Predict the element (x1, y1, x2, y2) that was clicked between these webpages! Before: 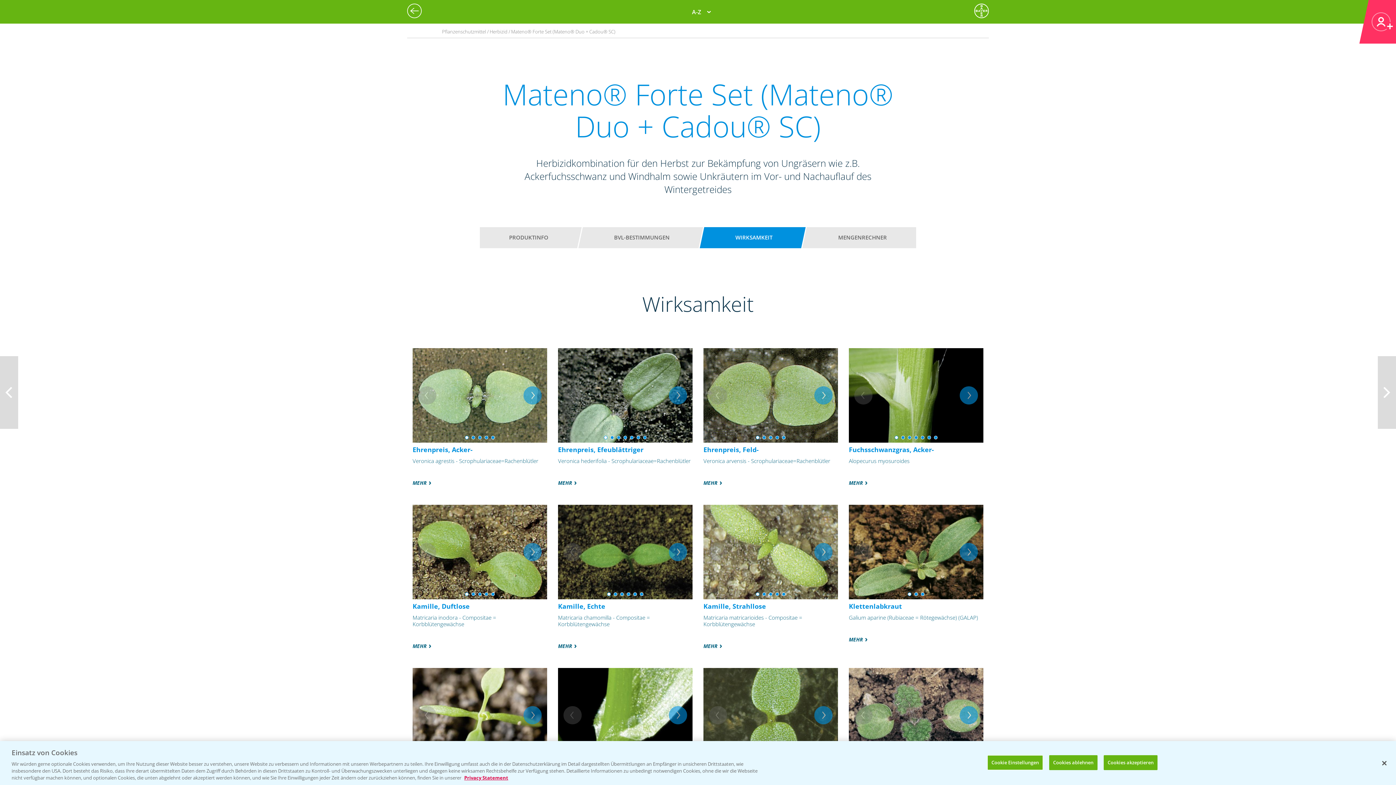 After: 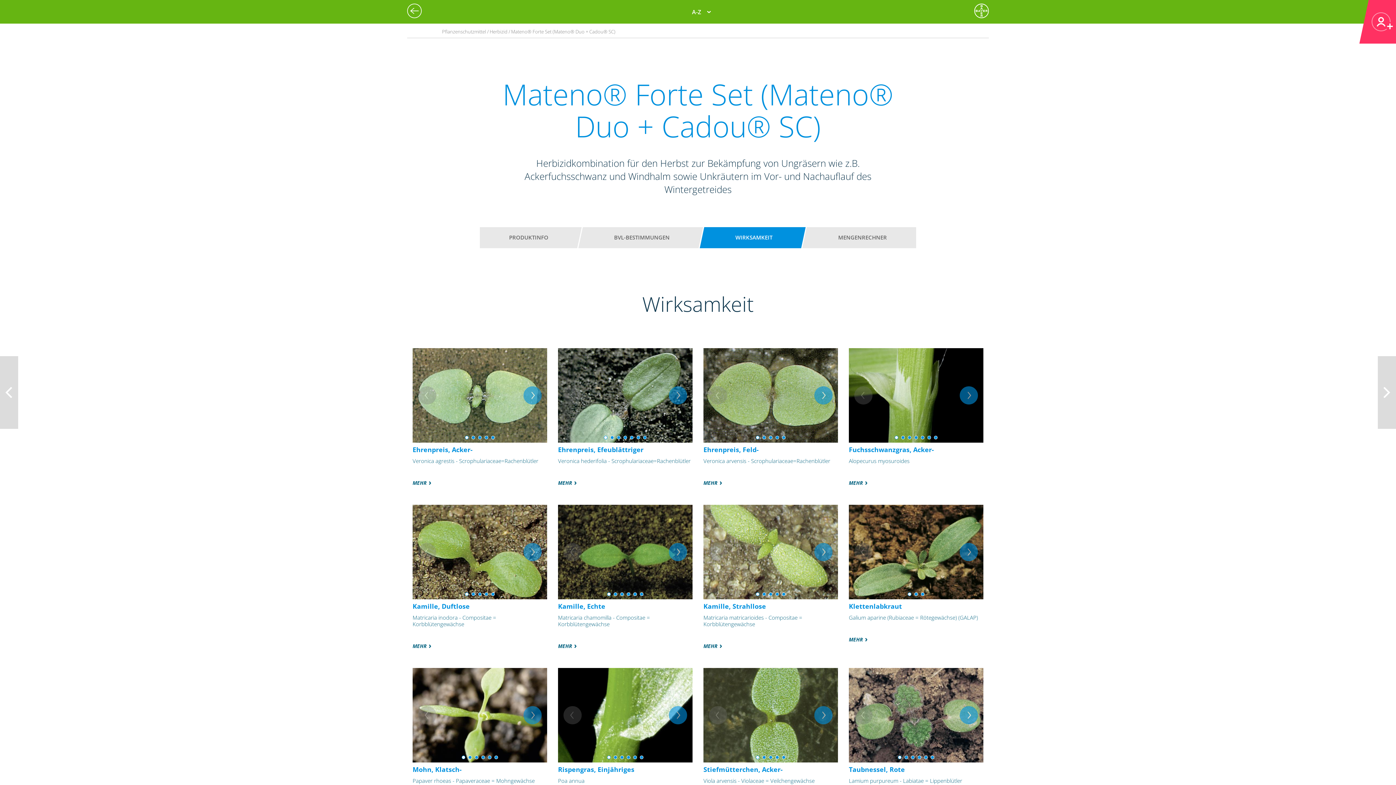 Action: bbox: (1376, 755, 1392, 771) label: Schließen